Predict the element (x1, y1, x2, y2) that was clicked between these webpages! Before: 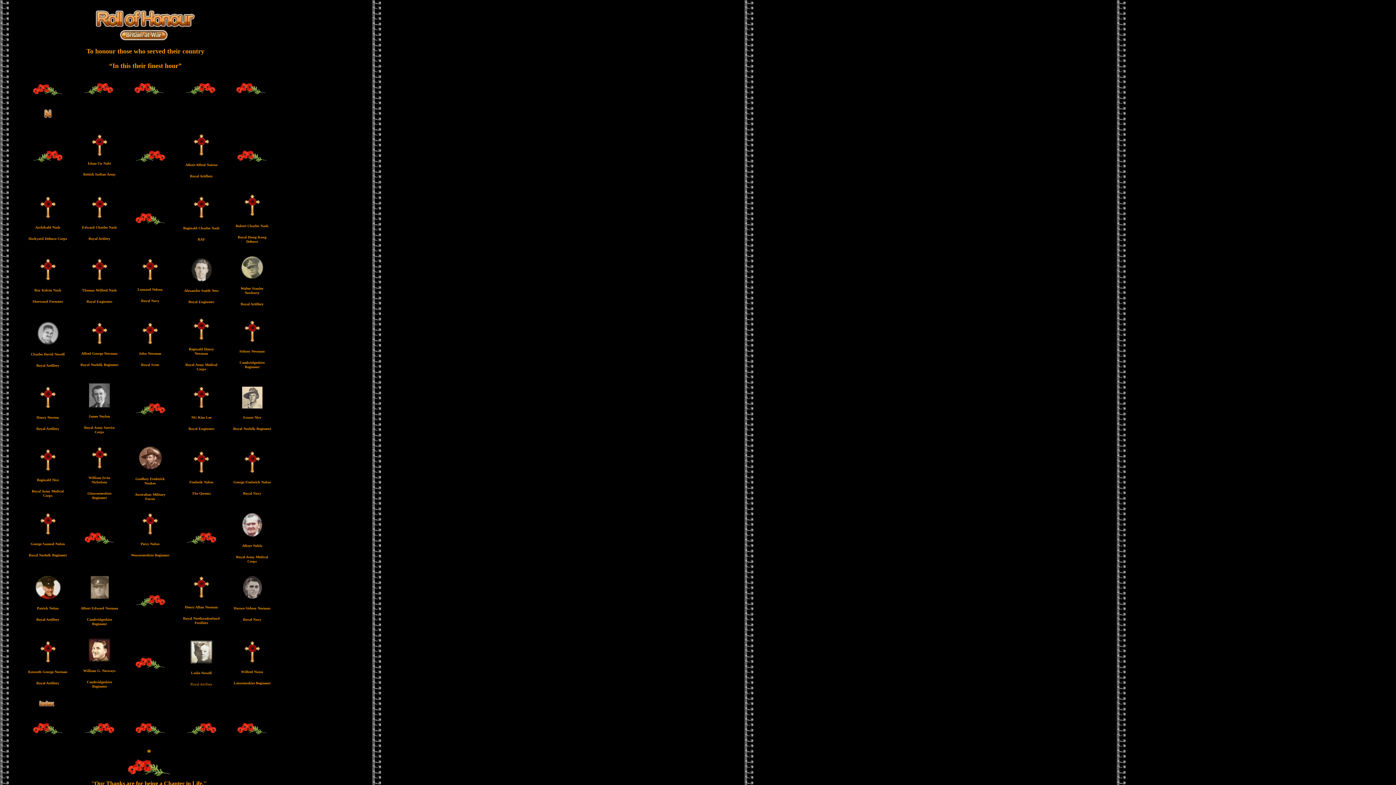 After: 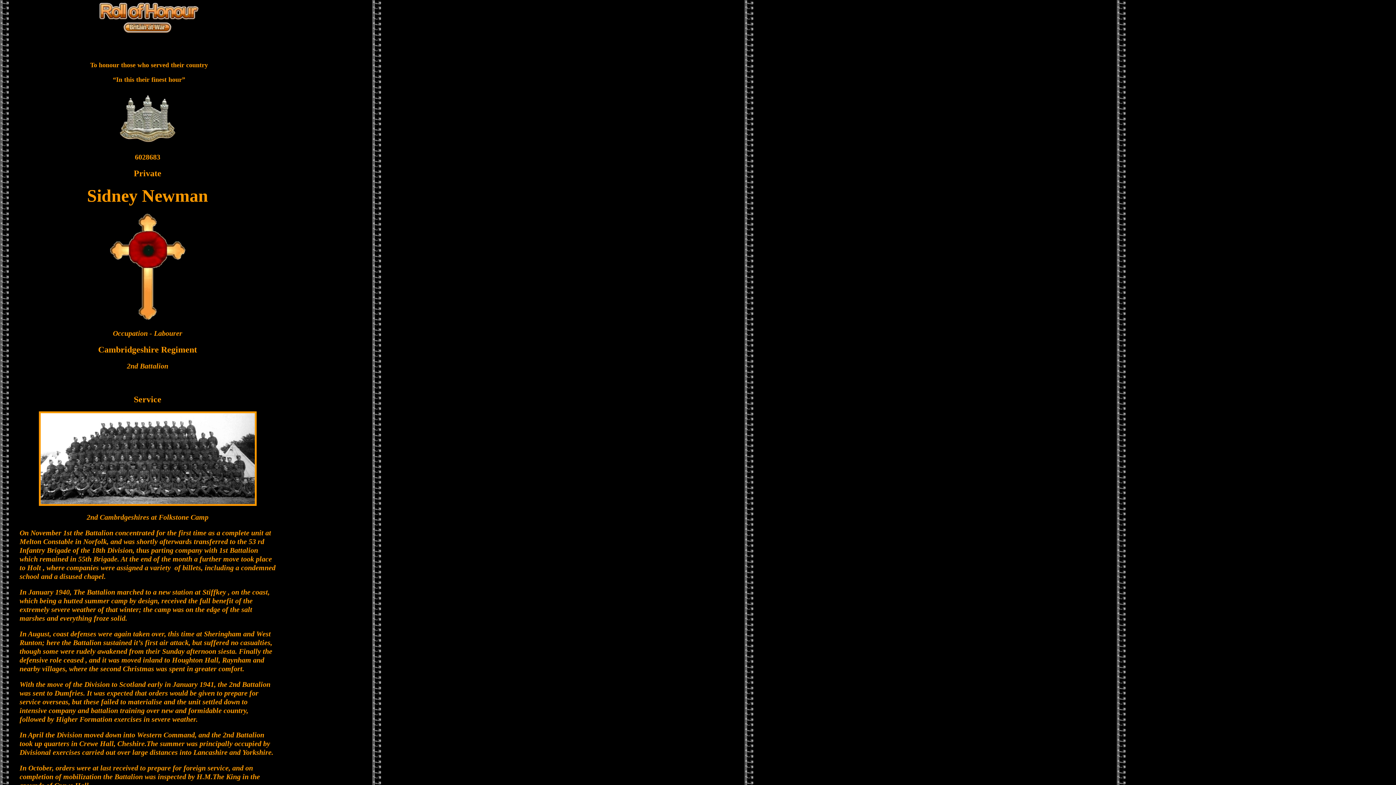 Action: bbox: (244, 320, 260, 324)